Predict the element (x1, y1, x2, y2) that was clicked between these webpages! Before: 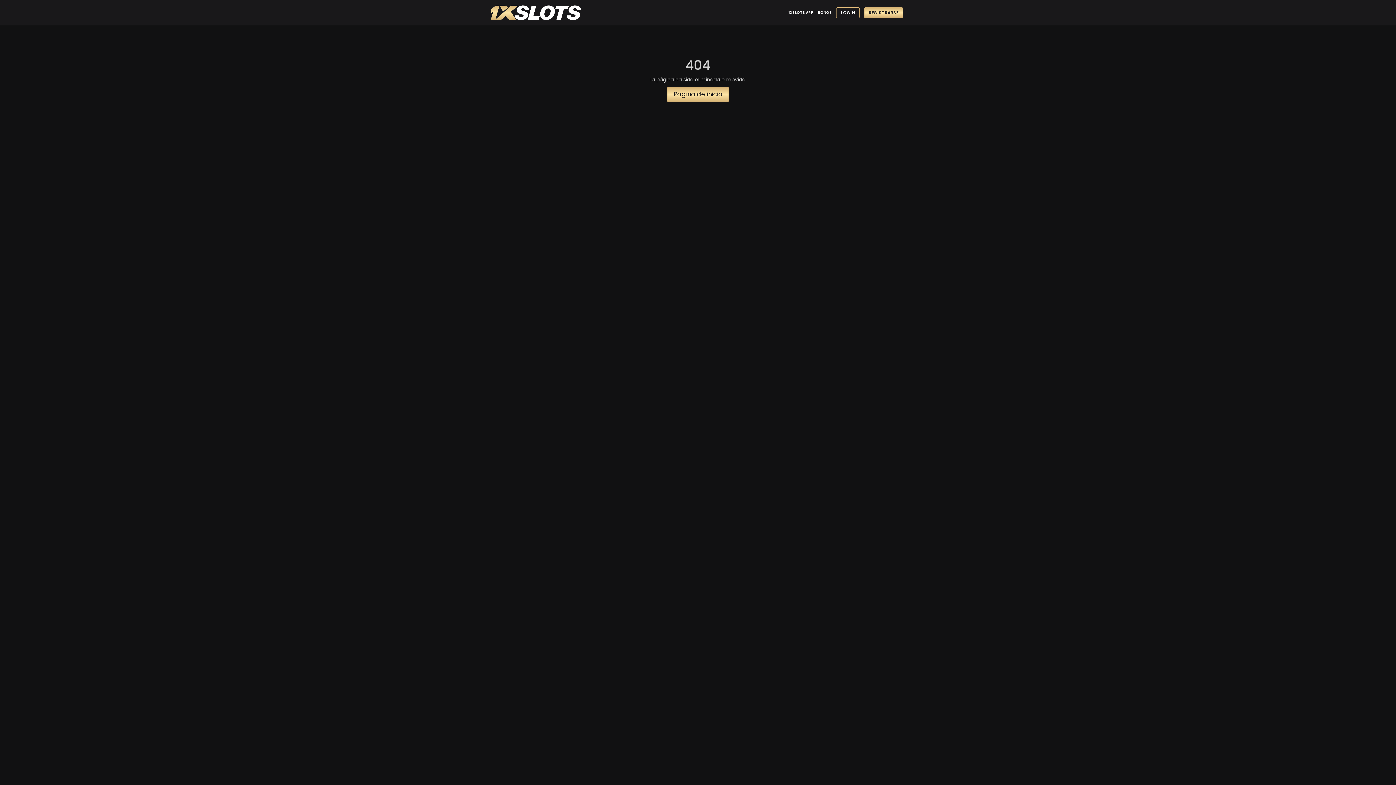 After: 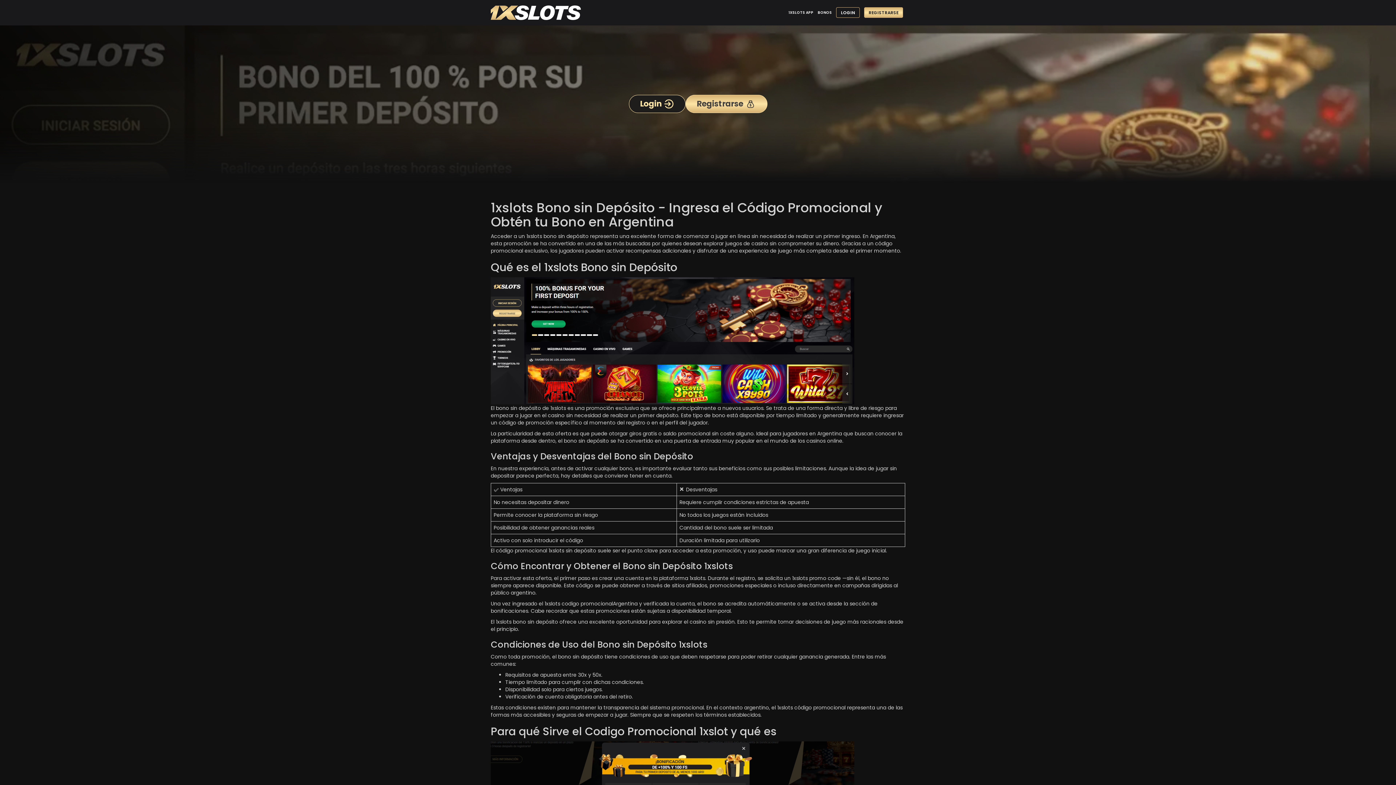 Action: label: BONOS bbox: (815, 10, 834, 15)